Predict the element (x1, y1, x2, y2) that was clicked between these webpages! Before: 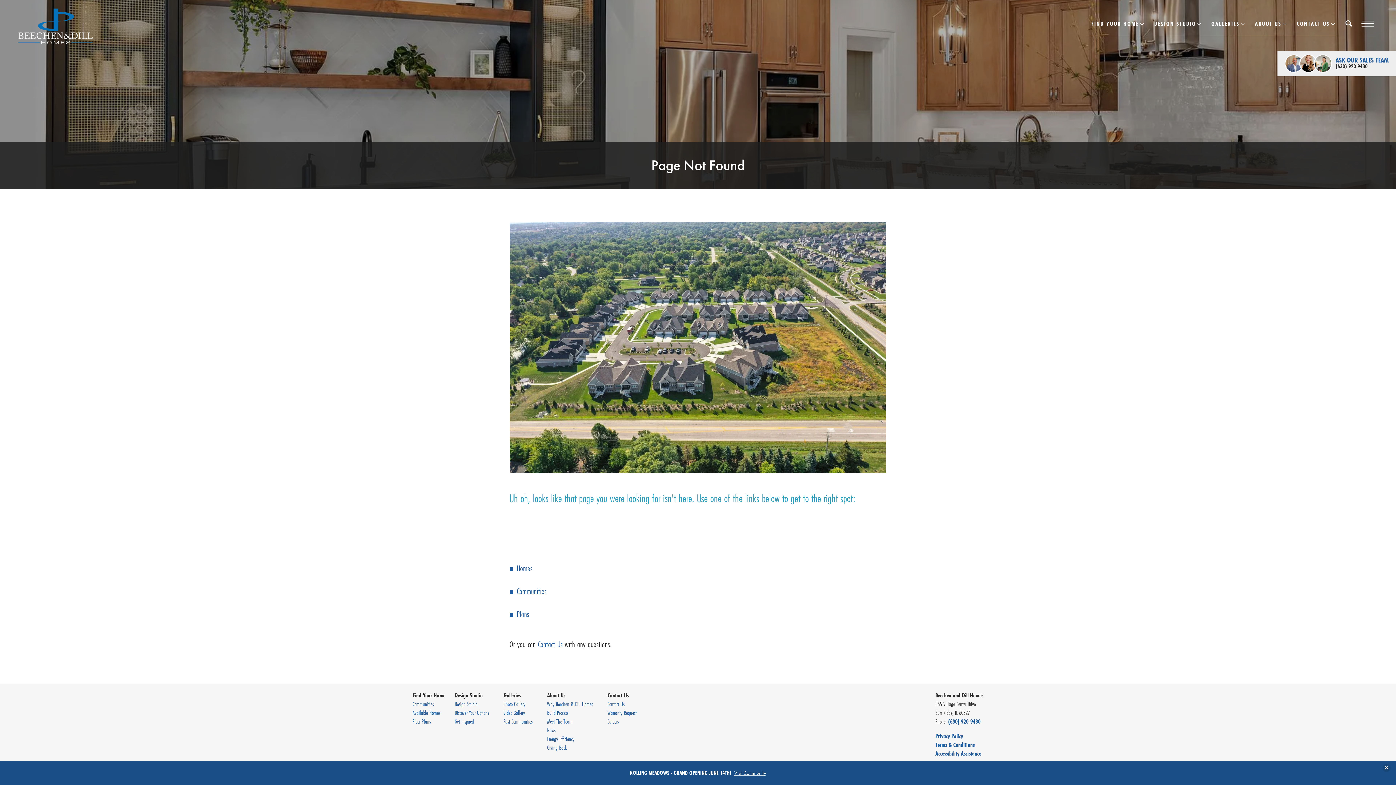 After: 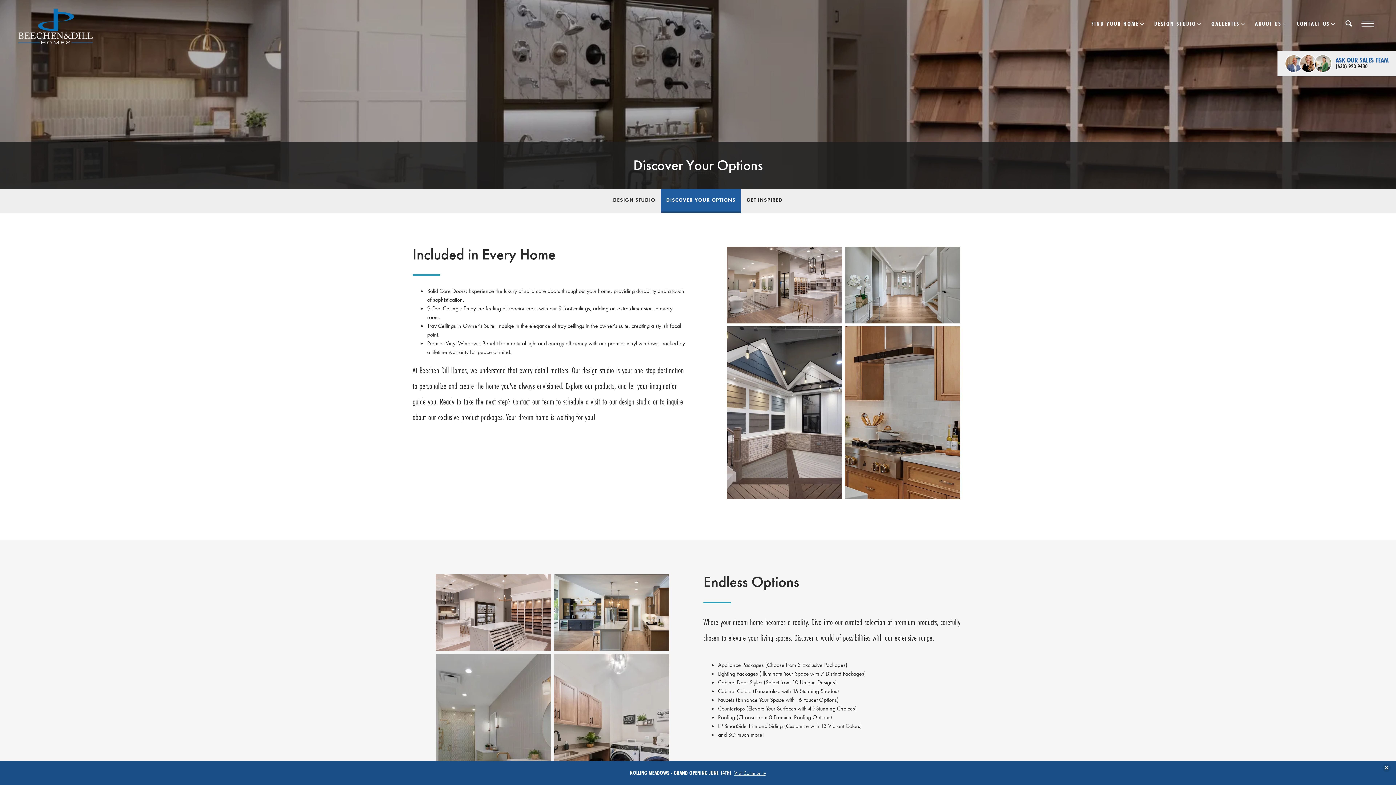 Action: label: Discover Your Options bbox: (454, 709, 489, 717)